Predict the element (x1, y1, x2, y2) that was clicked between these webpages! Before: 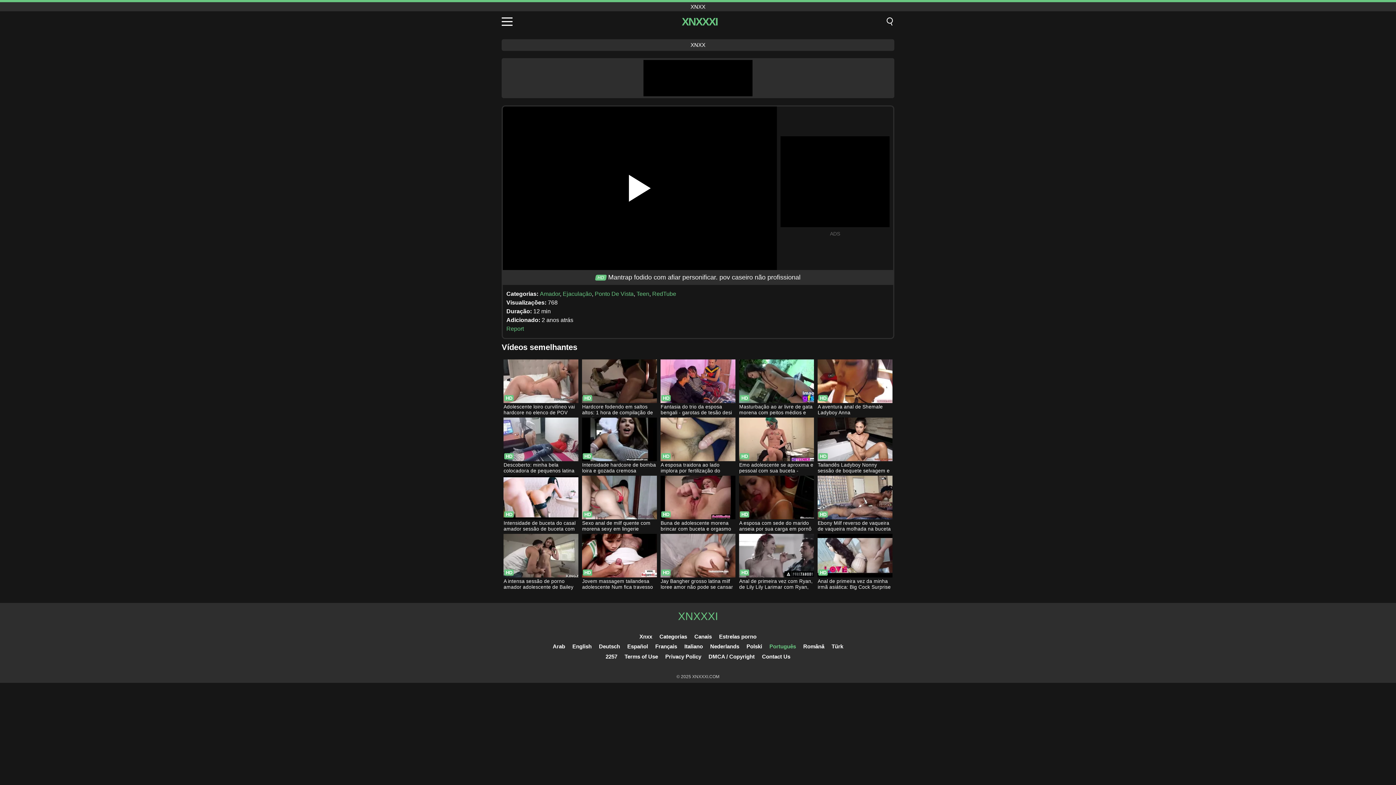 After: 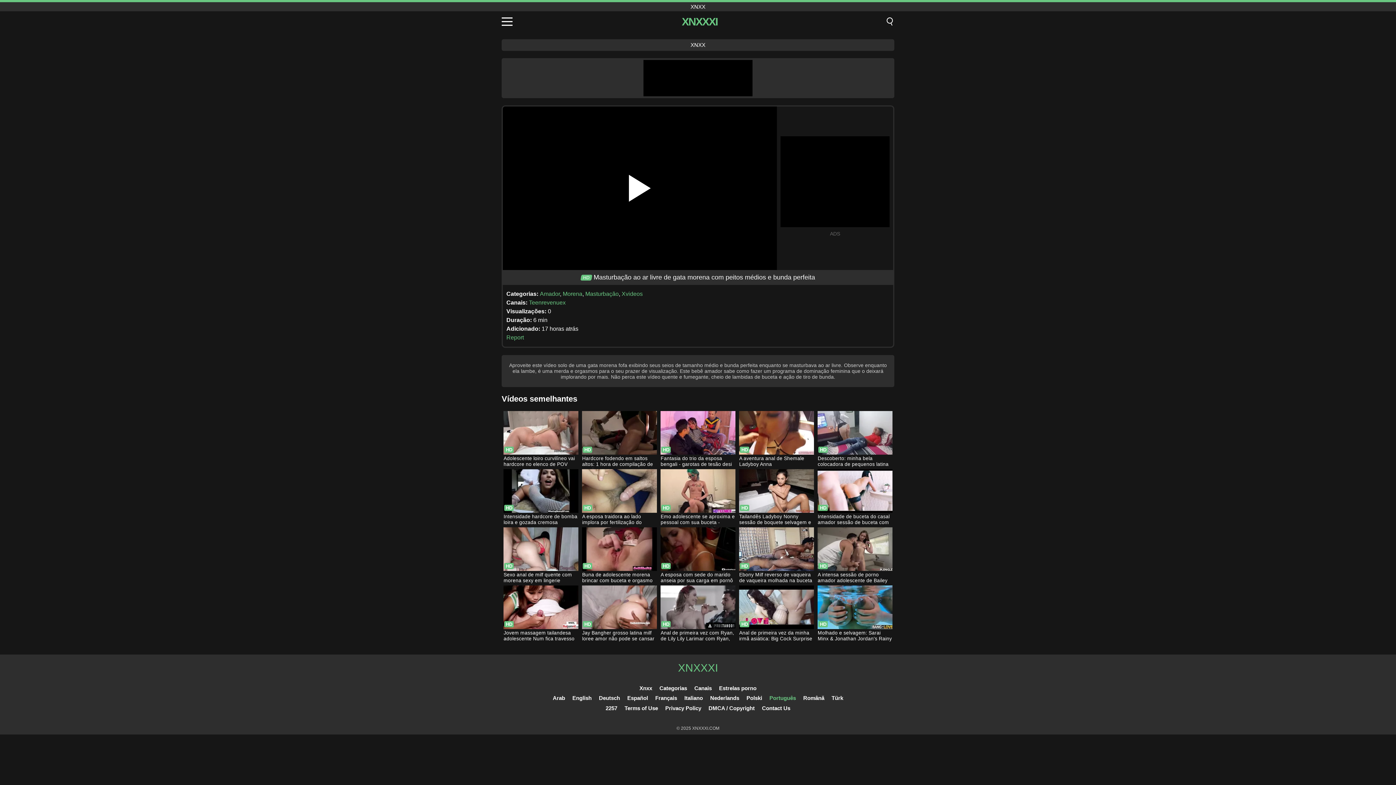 Action: label: Masturbação ao ar livre de gata morena com peitos médios e bunda perfeita bbox: (739, 359, 814, 416)